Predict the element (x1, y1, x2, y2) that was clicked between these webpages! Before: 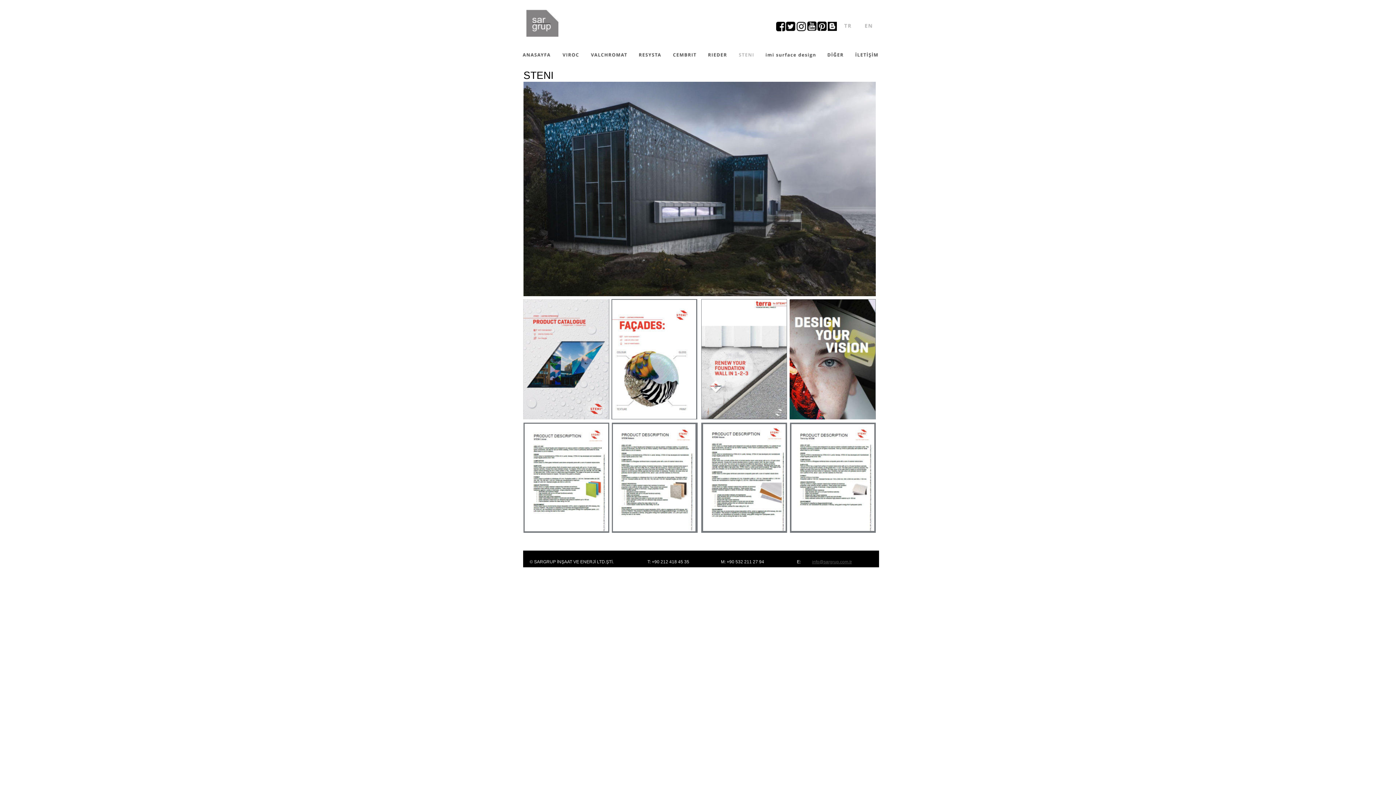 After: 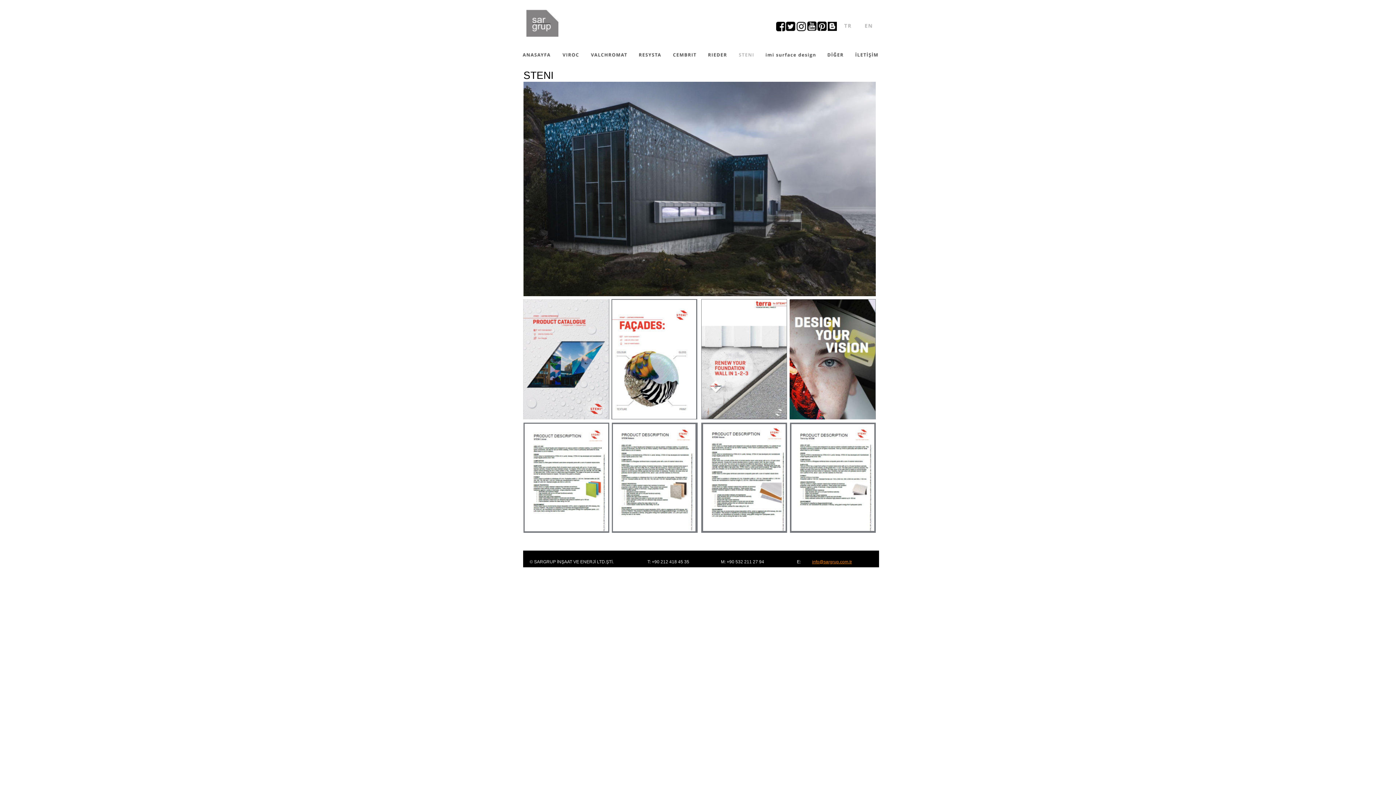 Action: label: info@sargrup.com.tr bbox: (812, 559, 852, 564)